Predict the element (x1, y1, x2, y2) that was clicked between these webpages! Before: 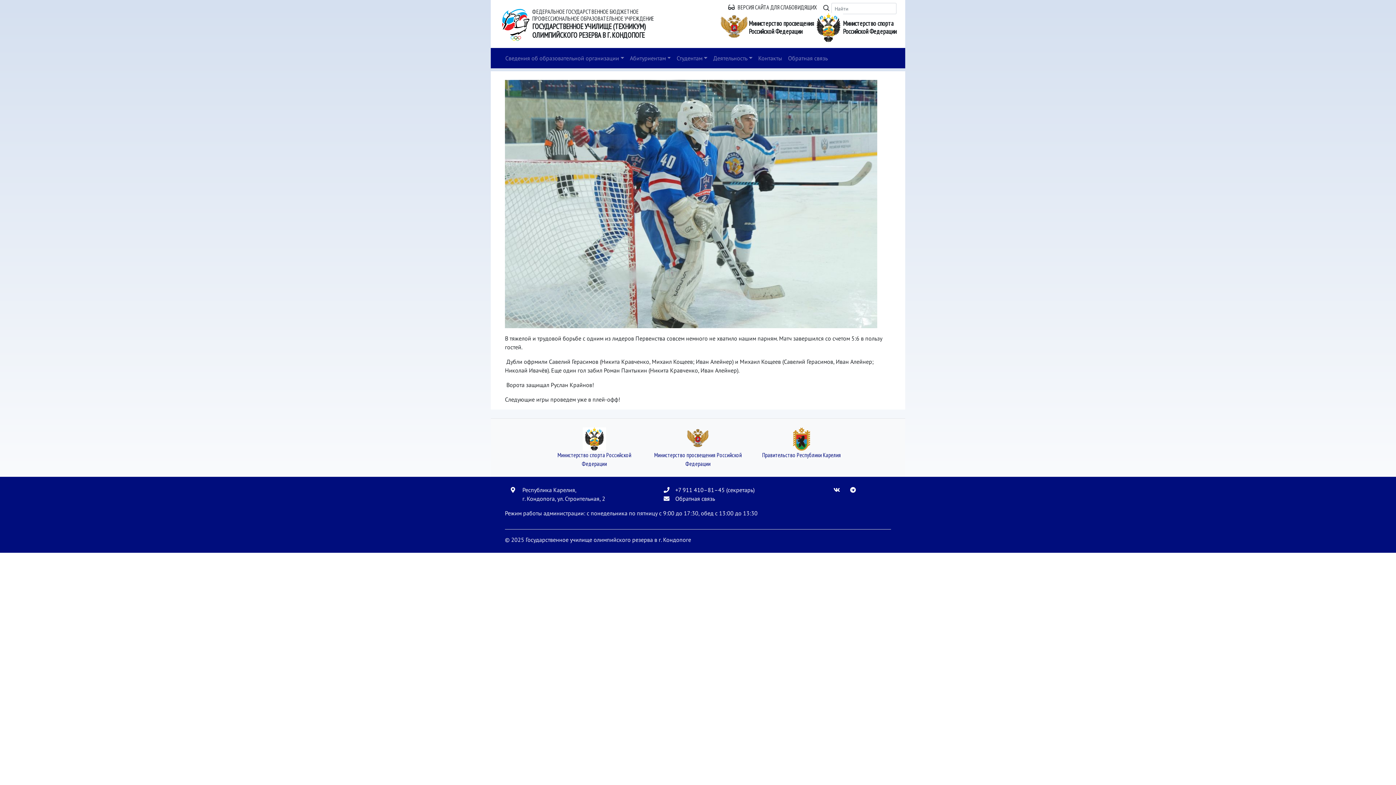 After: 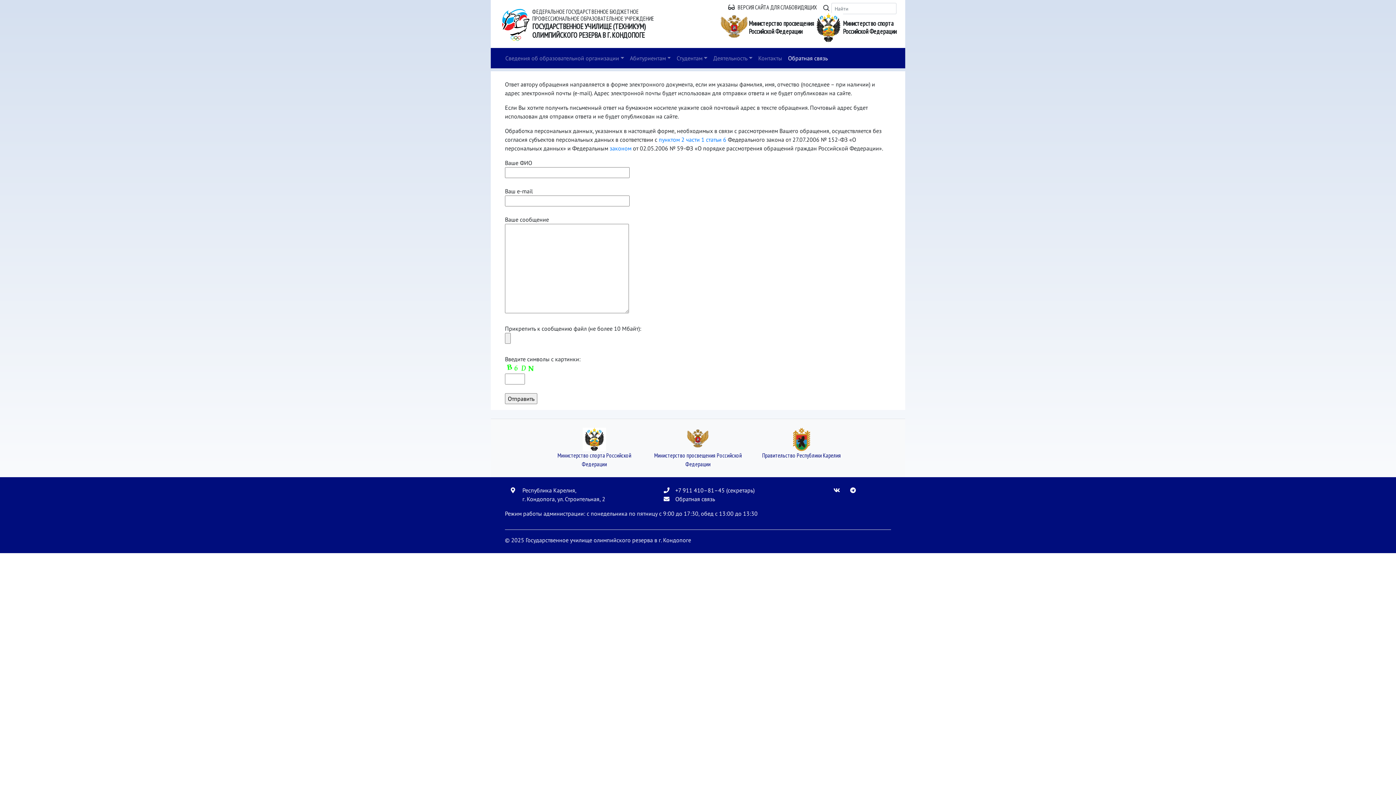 Action: label: Обратная связь bbox: (785, 50, 830, 65)